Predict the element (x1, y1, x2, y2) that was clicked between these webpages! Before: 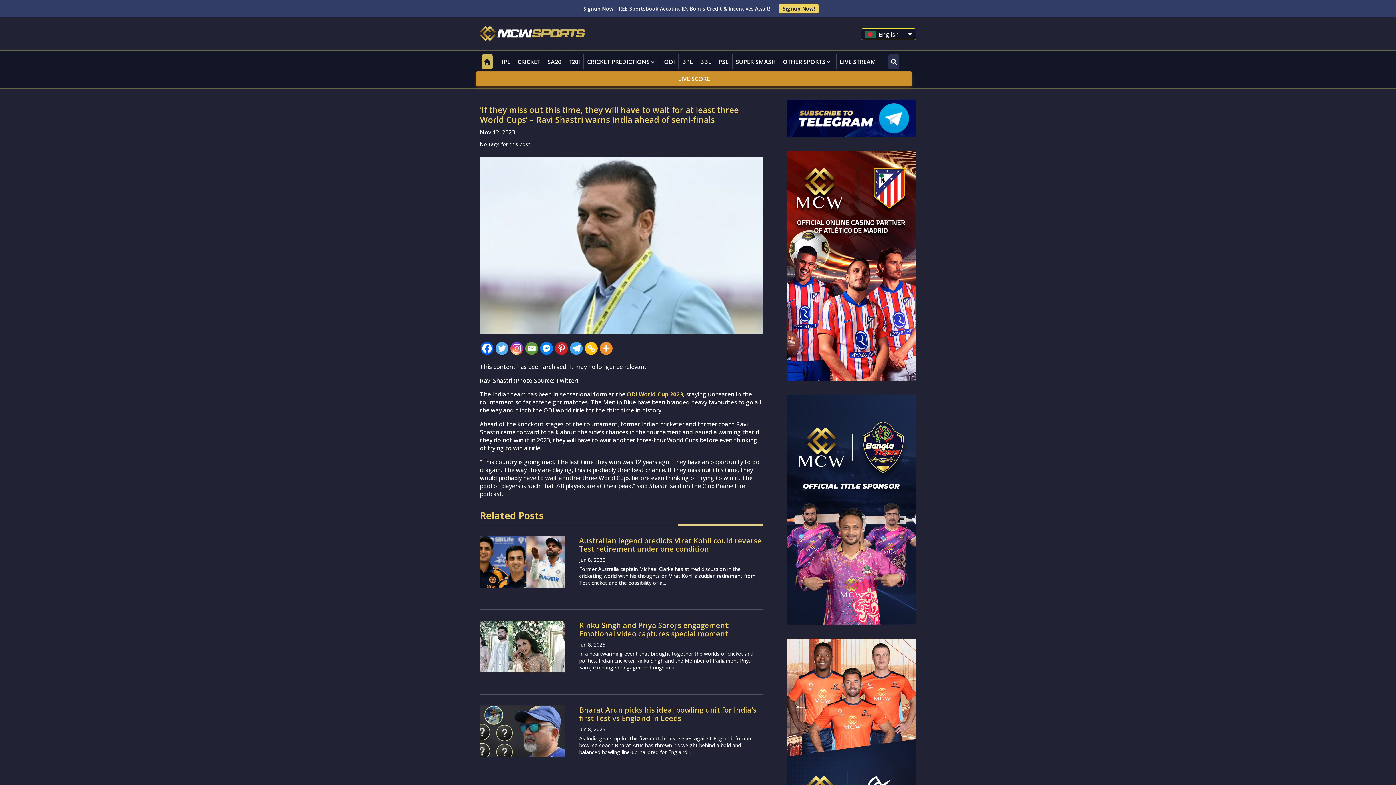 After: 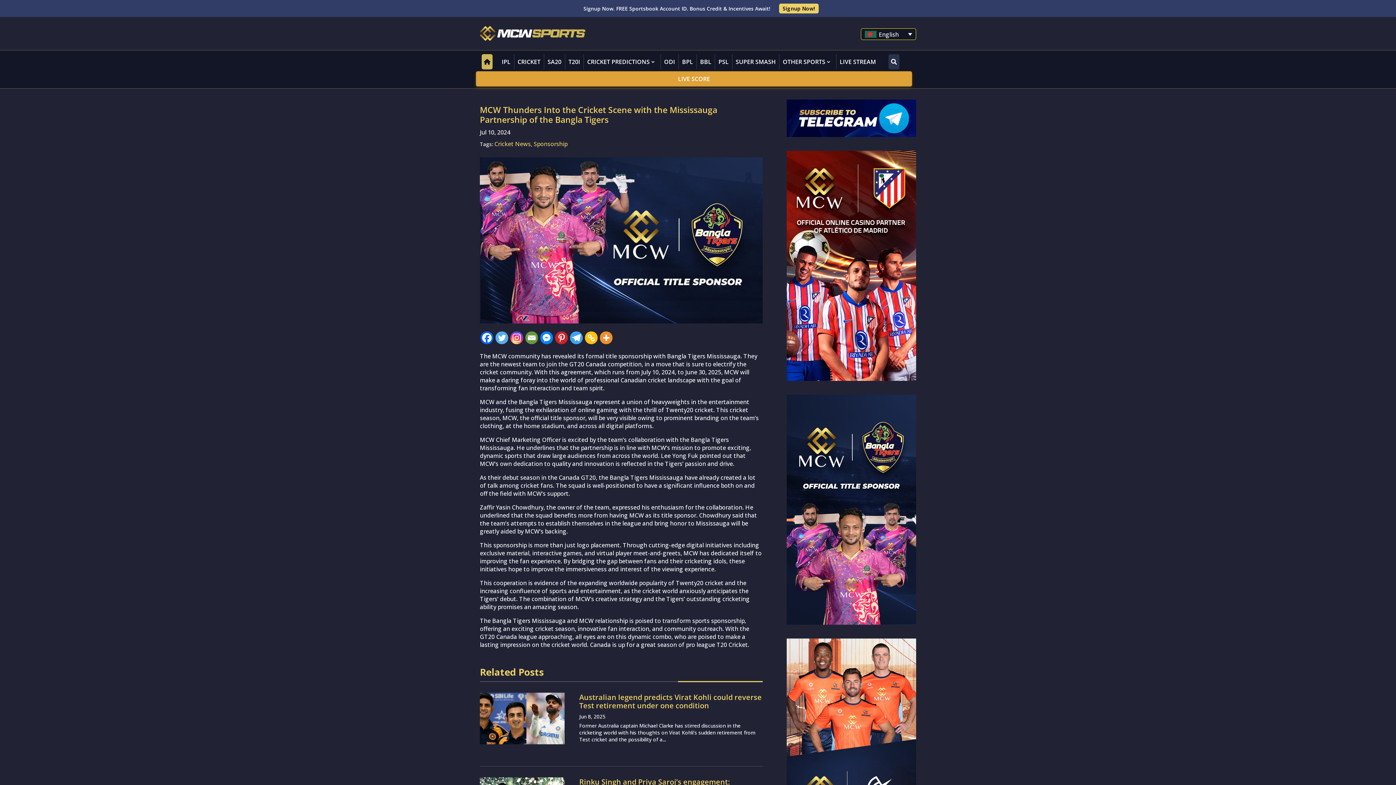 Action: bbox: (786, 618, 916, 626)